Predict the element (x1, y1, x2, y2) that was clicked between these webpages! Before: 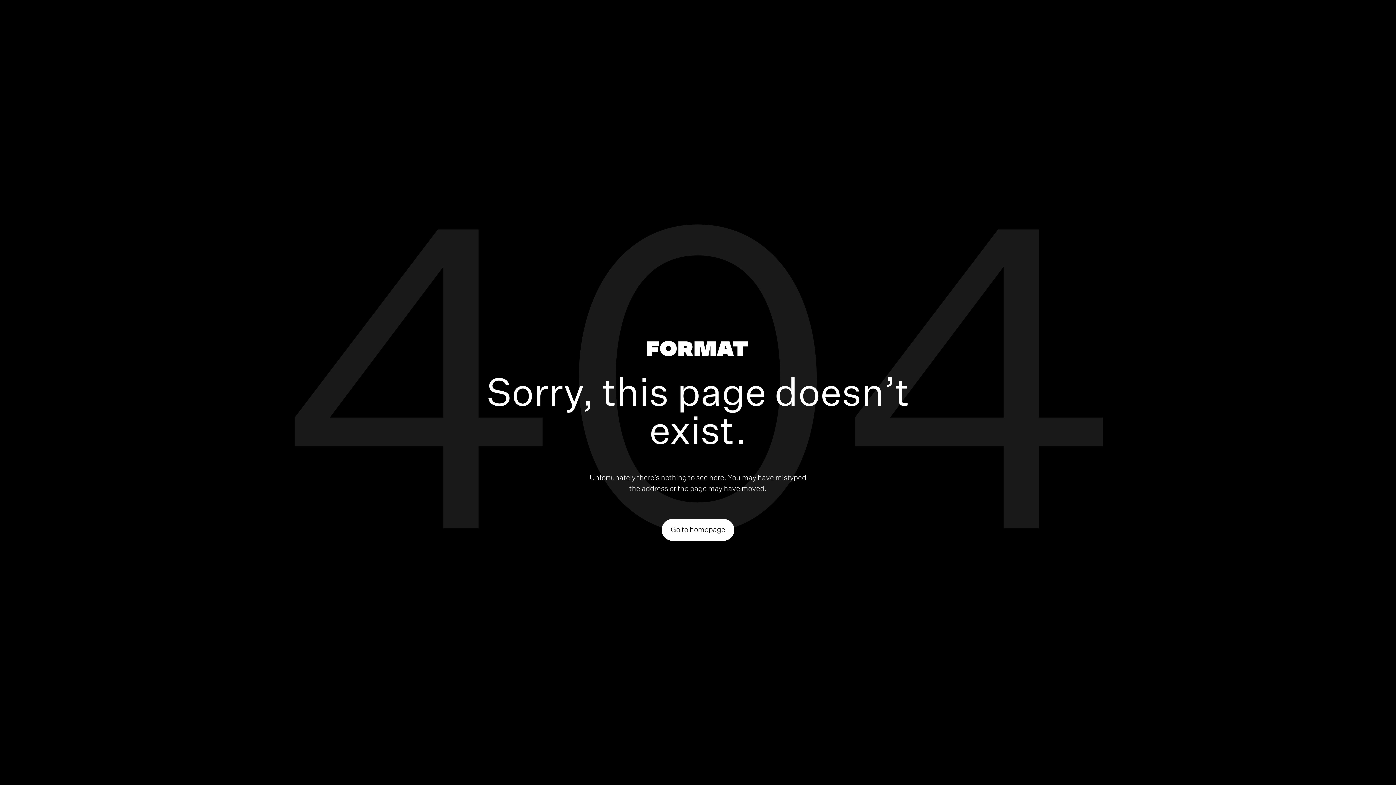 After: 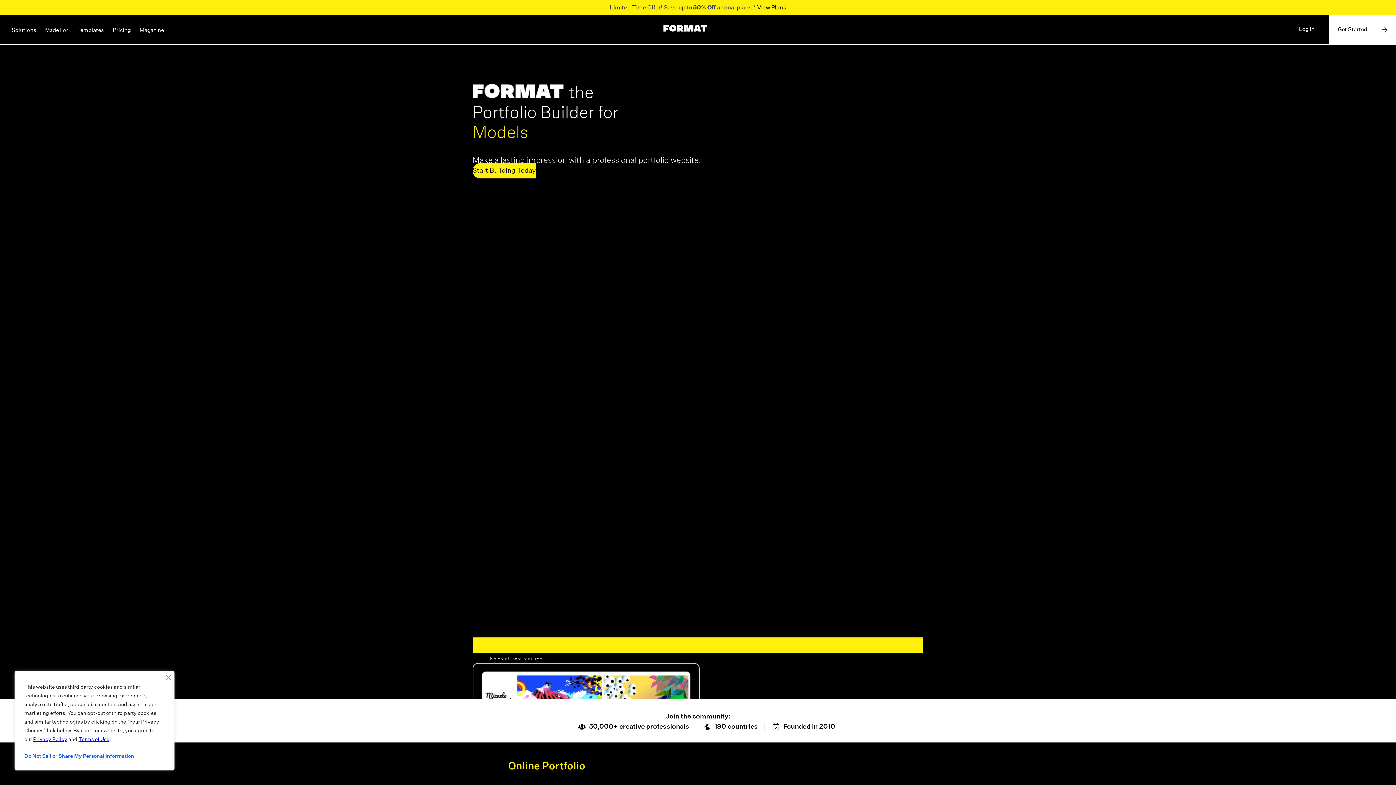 Action: bbox: (646, 340, 747, 359)